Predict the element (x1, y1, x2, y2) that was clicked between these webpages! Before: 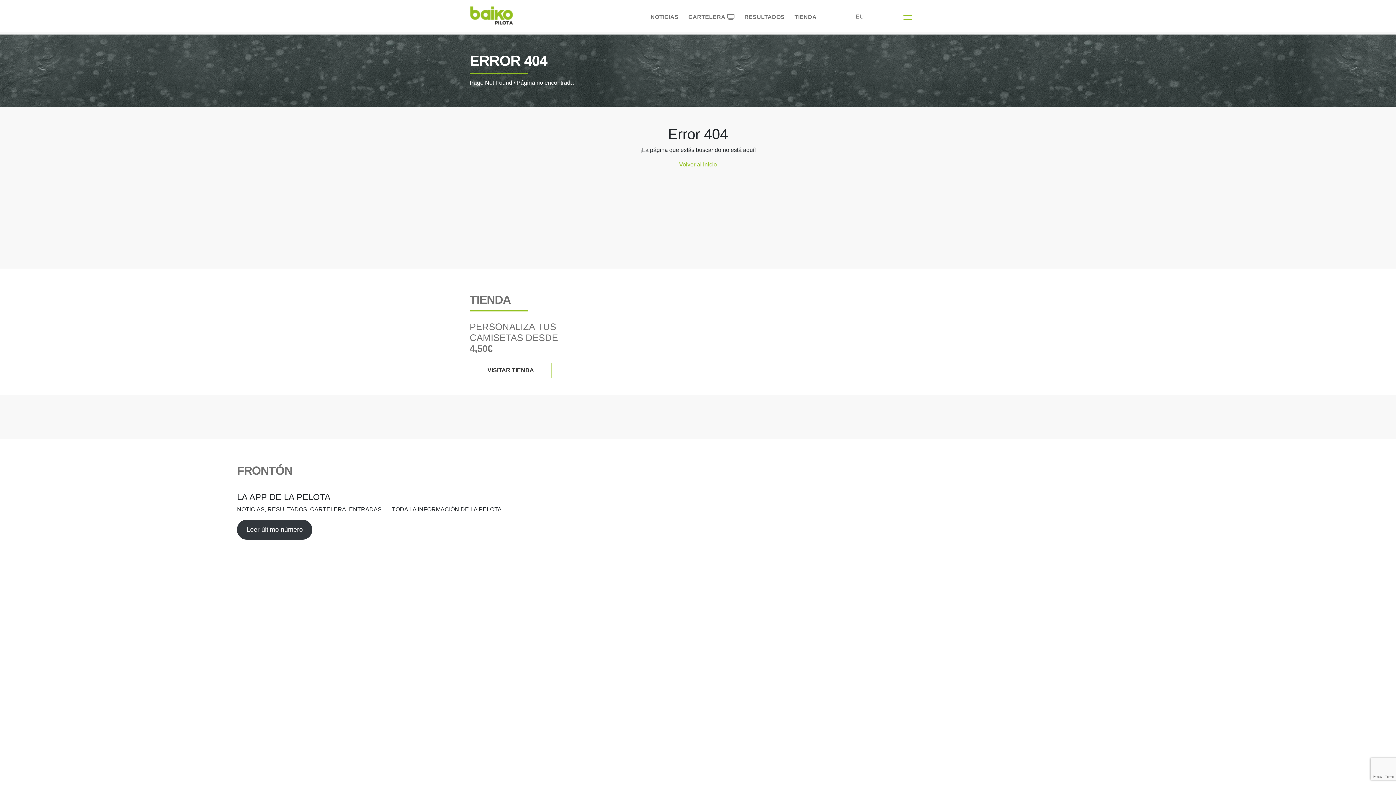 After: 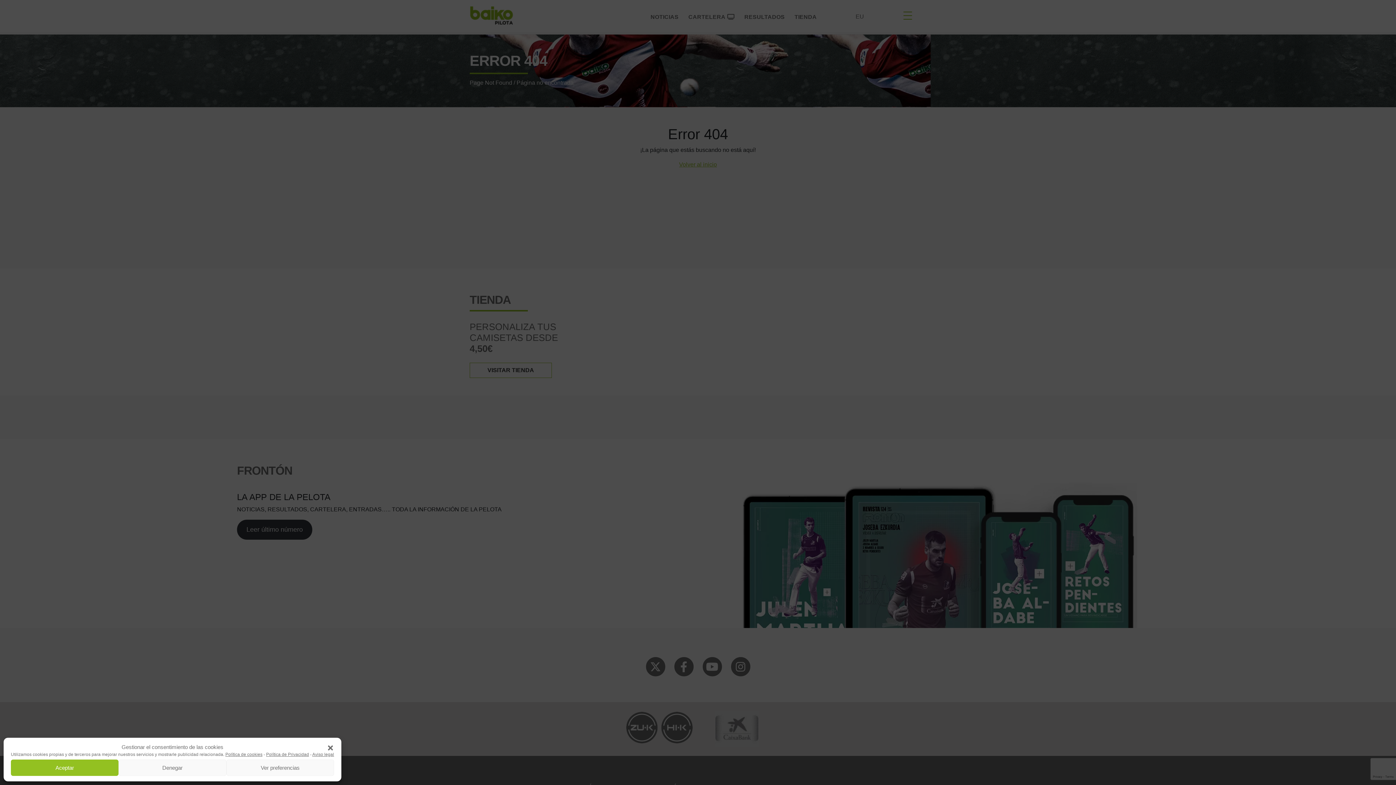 Action: bbox: (237, 519, 312, 539) label: Leer último número